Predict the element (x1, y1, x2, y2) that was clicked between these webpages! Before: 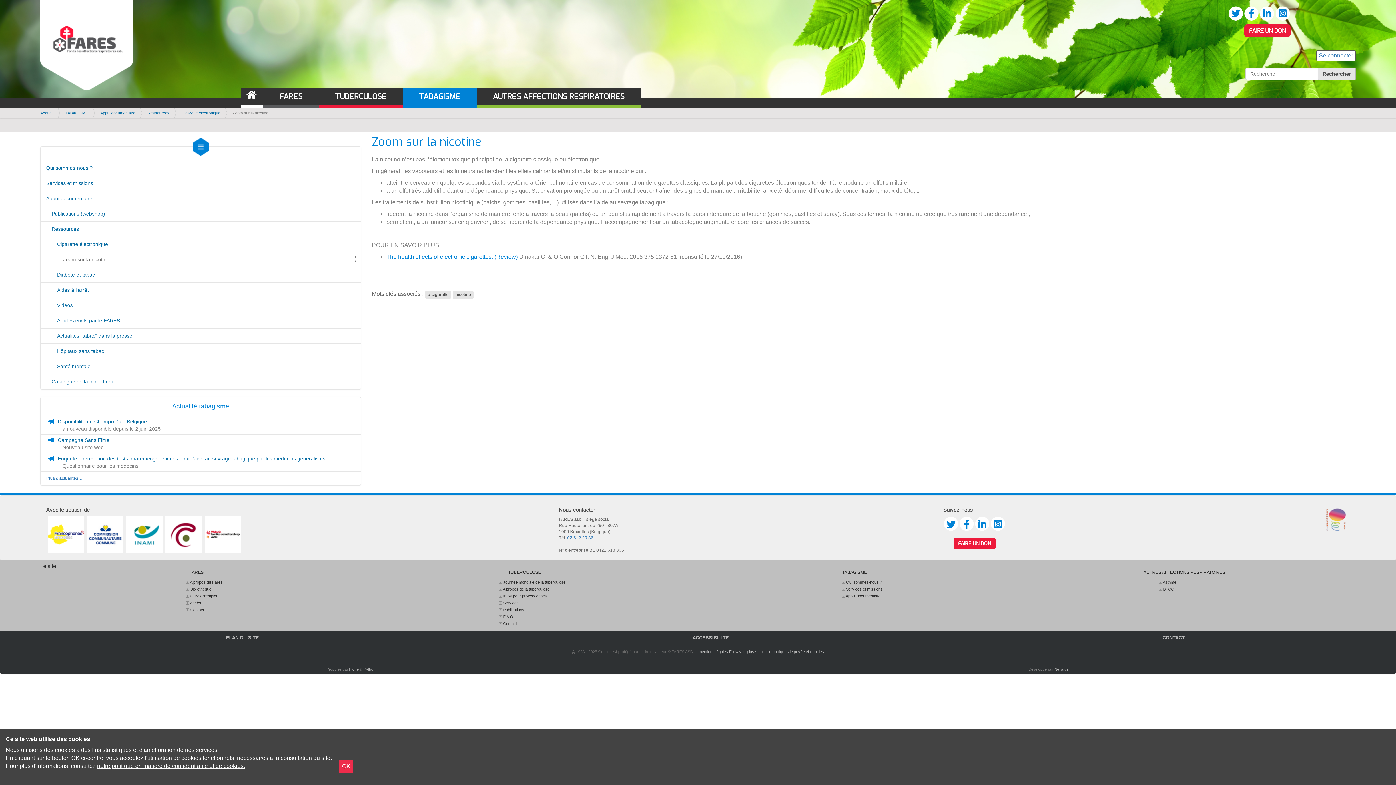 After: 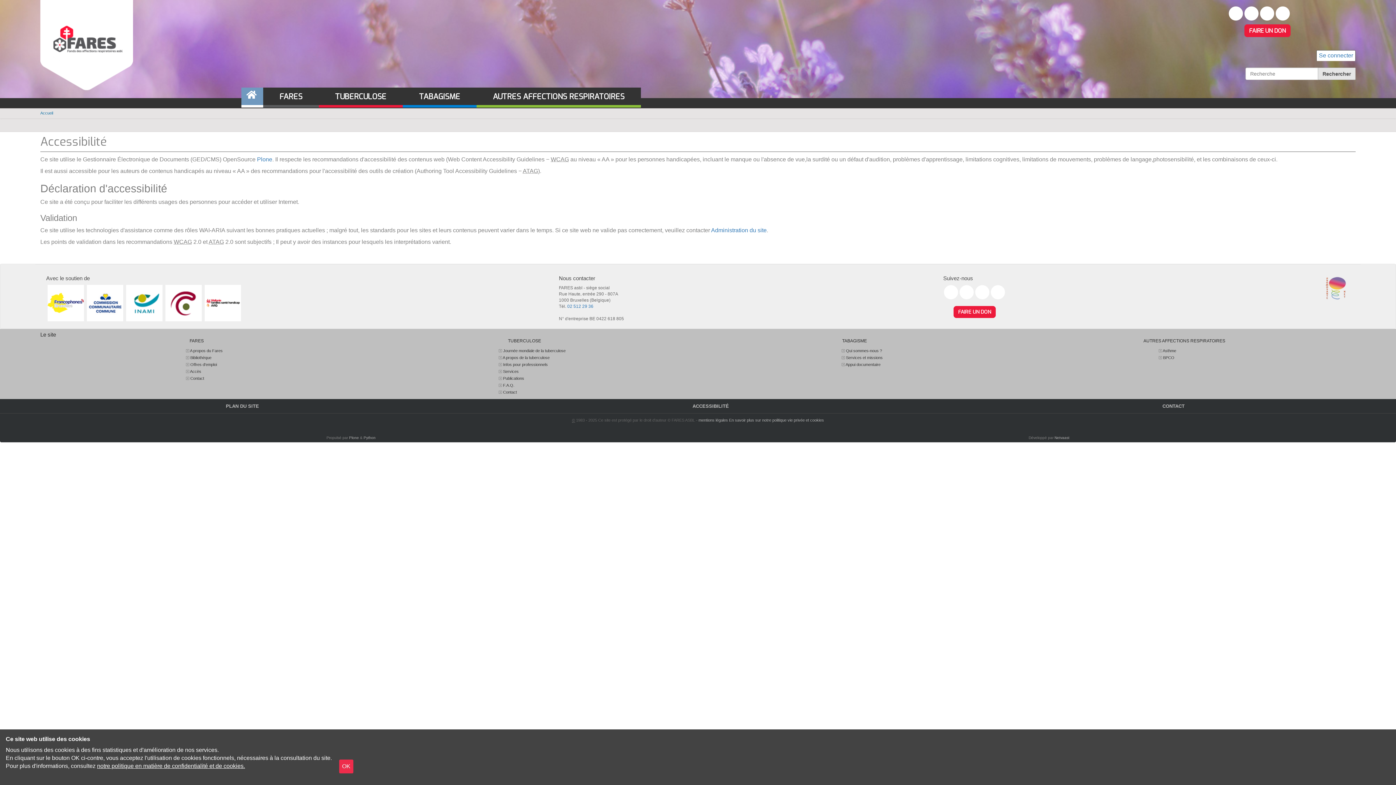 Action: bbox: (692, 635, 729, 640) label: ACCESSIBILITÉ